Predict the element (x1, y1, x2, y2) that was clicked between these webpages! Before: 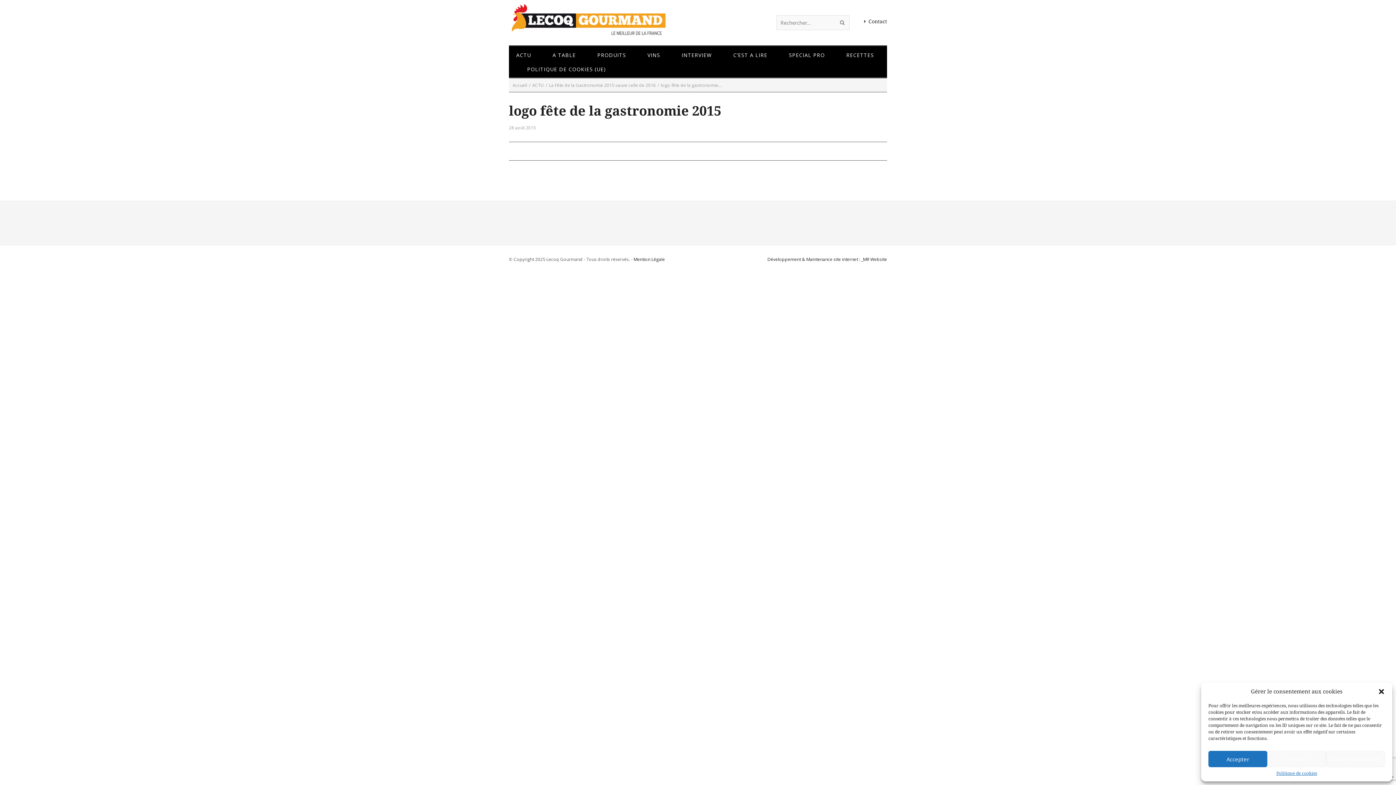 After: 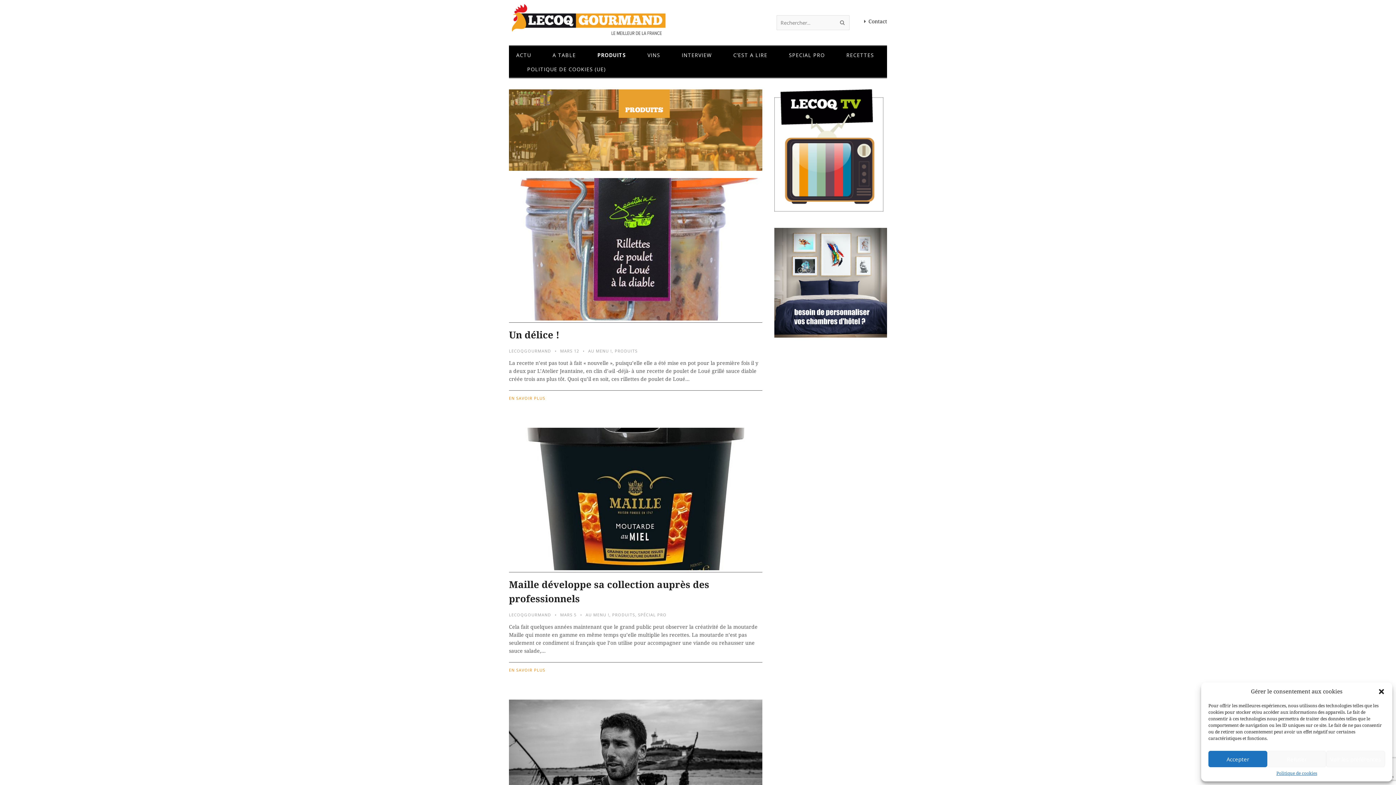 Action: bbox: (590, 49, 628, 60) label: PRODUITS